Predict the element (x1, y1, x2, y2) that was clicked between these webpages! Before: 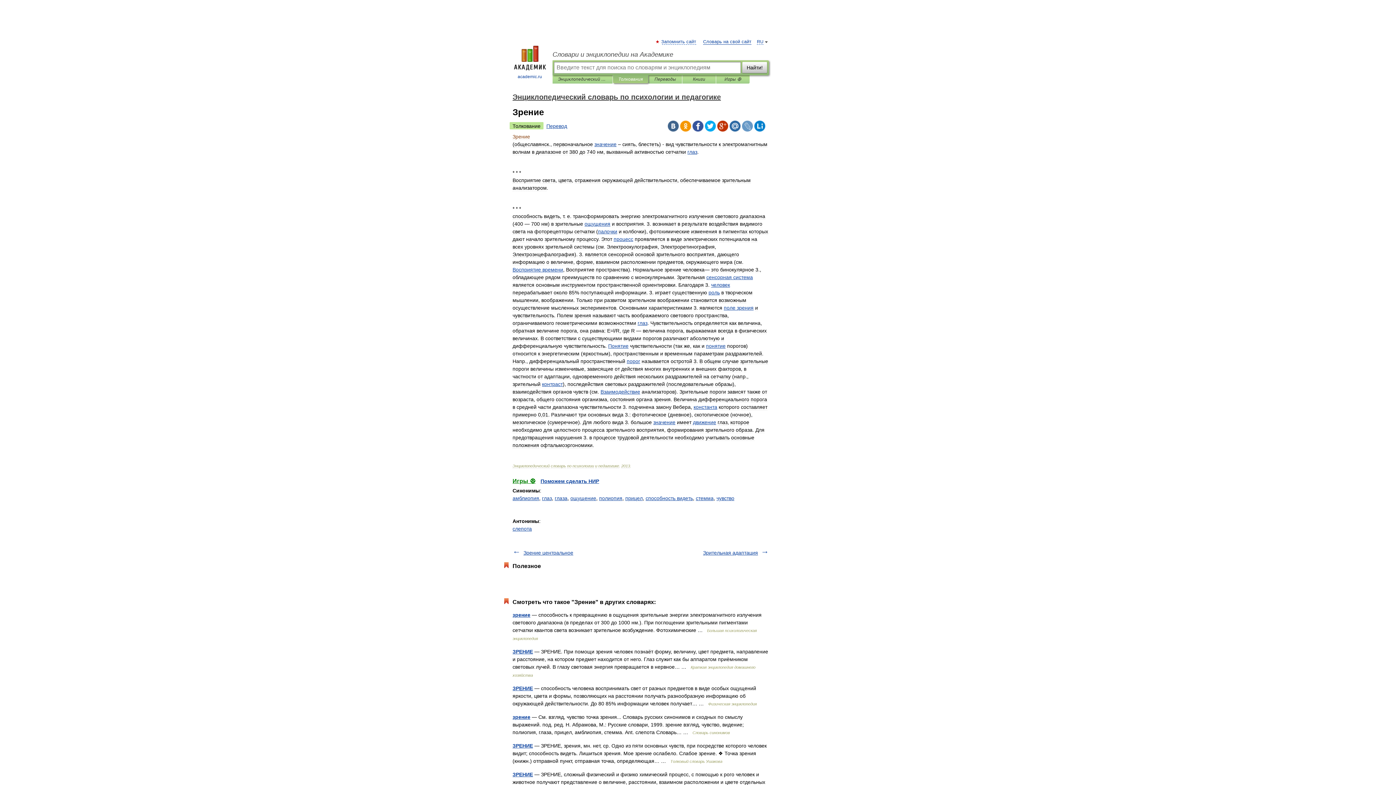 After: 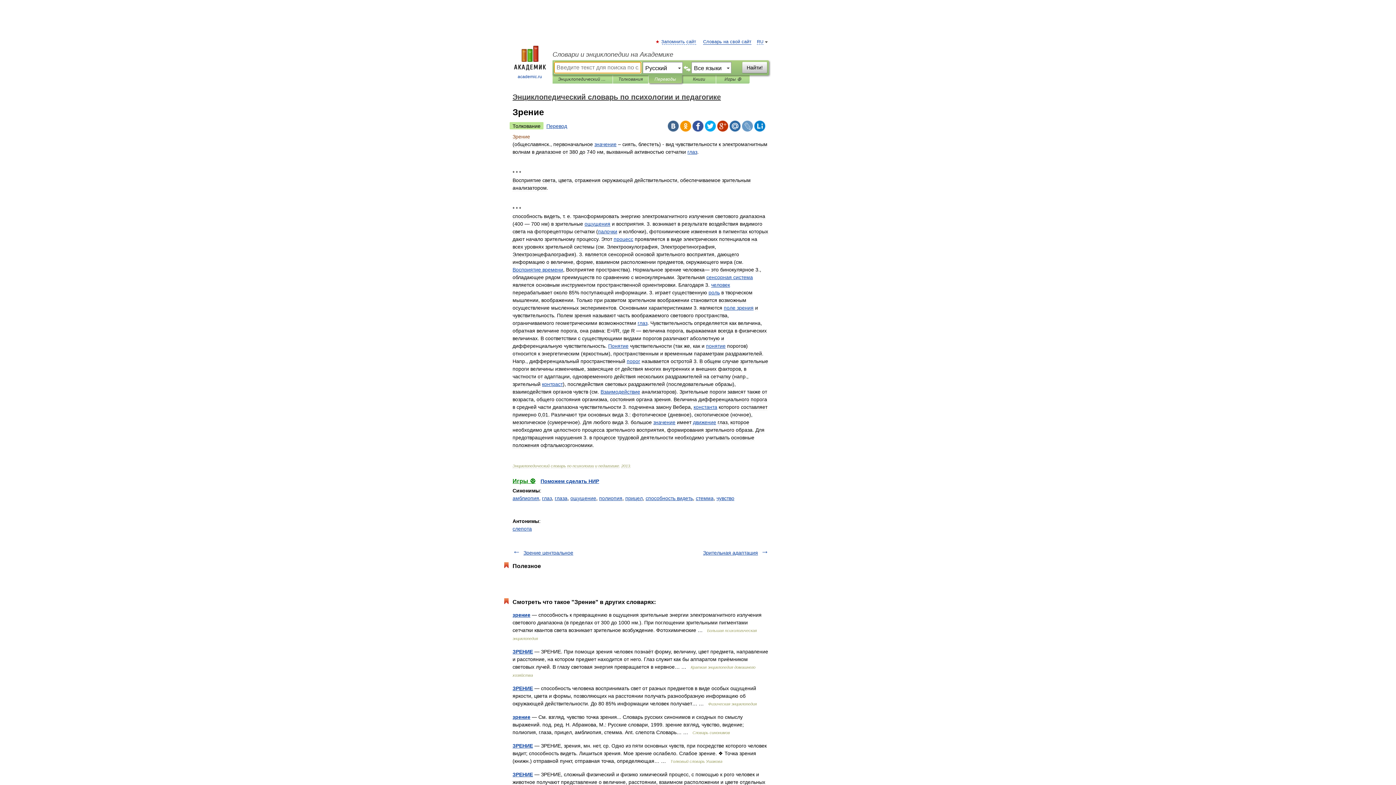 Action: label: Переводы bbox: (654, 75, 676, 83)